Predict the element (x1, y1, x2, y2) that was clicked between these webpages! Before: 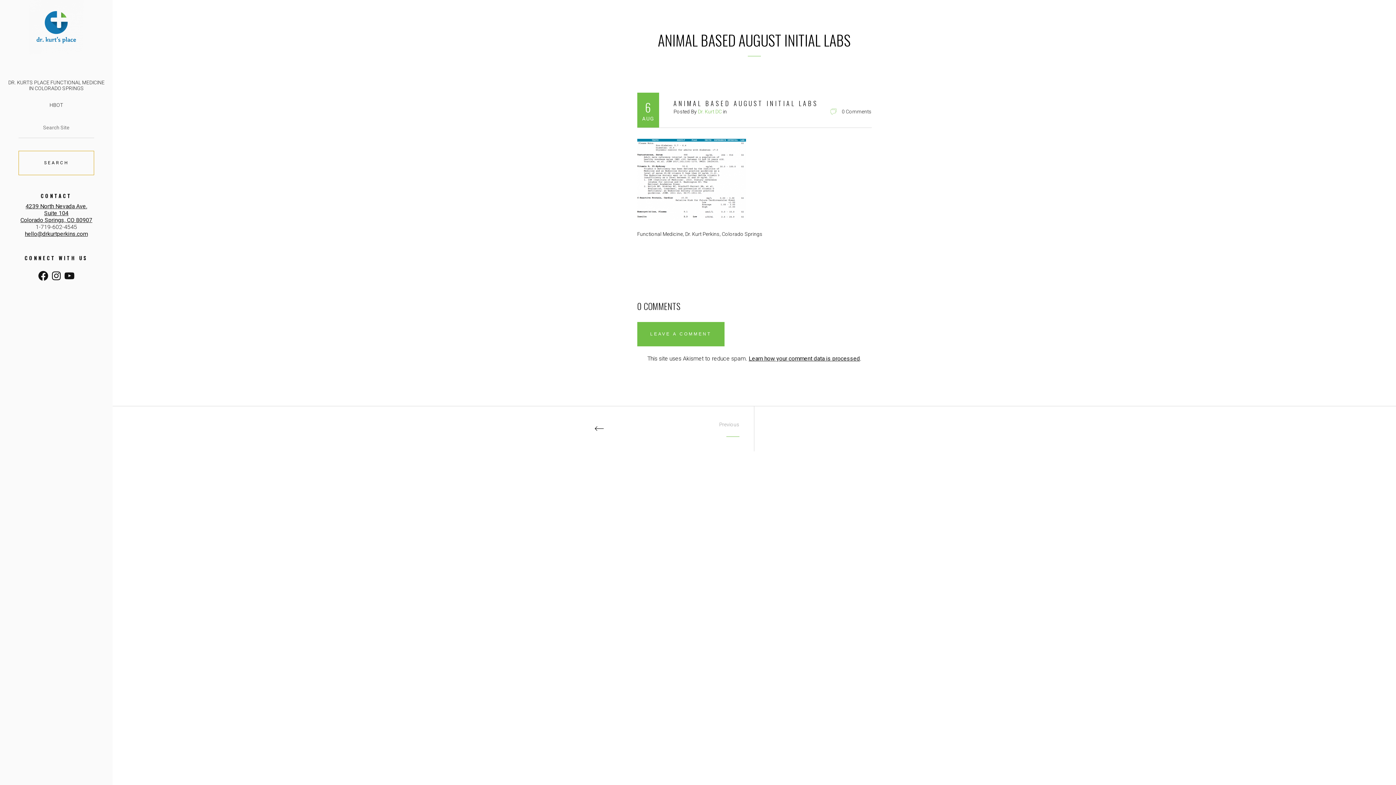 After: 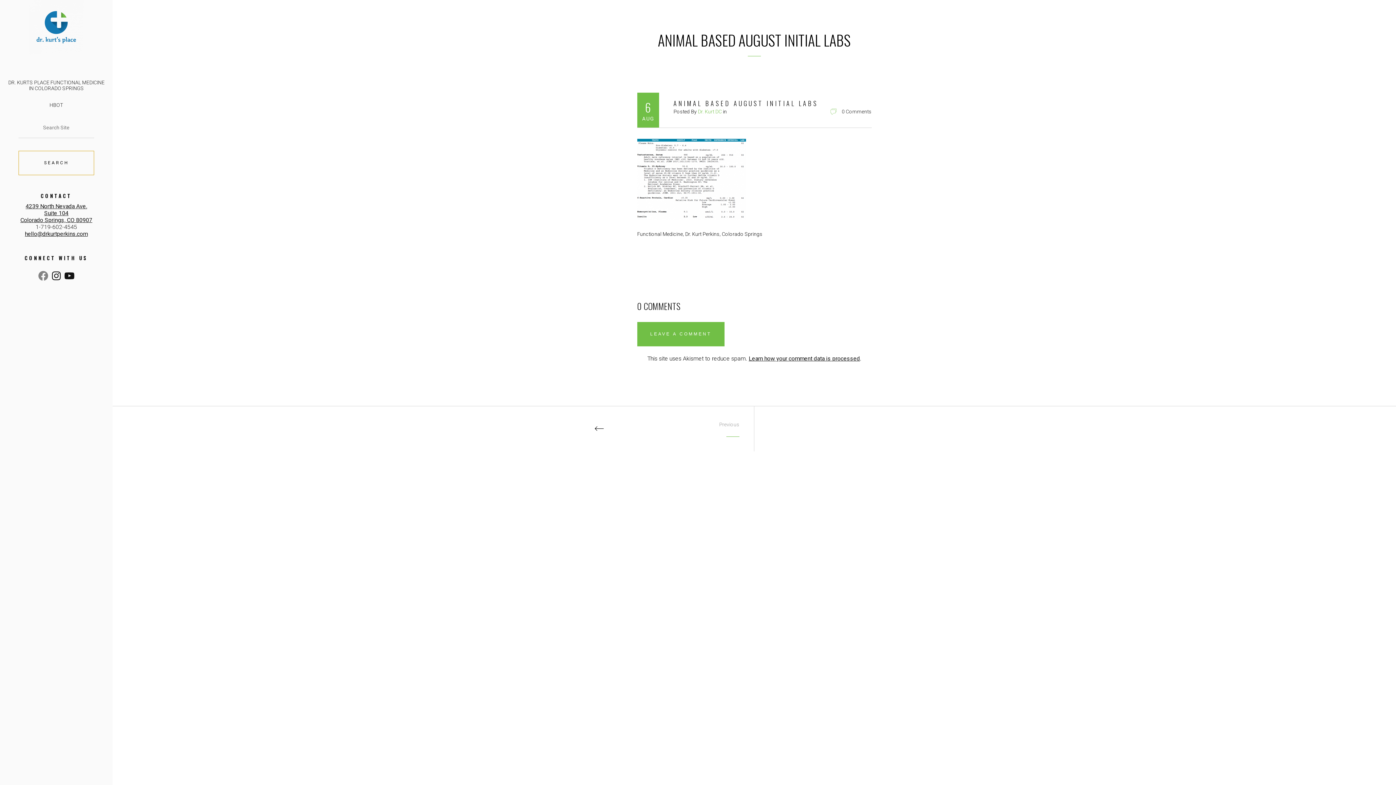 Action: bbox: (37, 264, 49, 276) label: FACEBOOK